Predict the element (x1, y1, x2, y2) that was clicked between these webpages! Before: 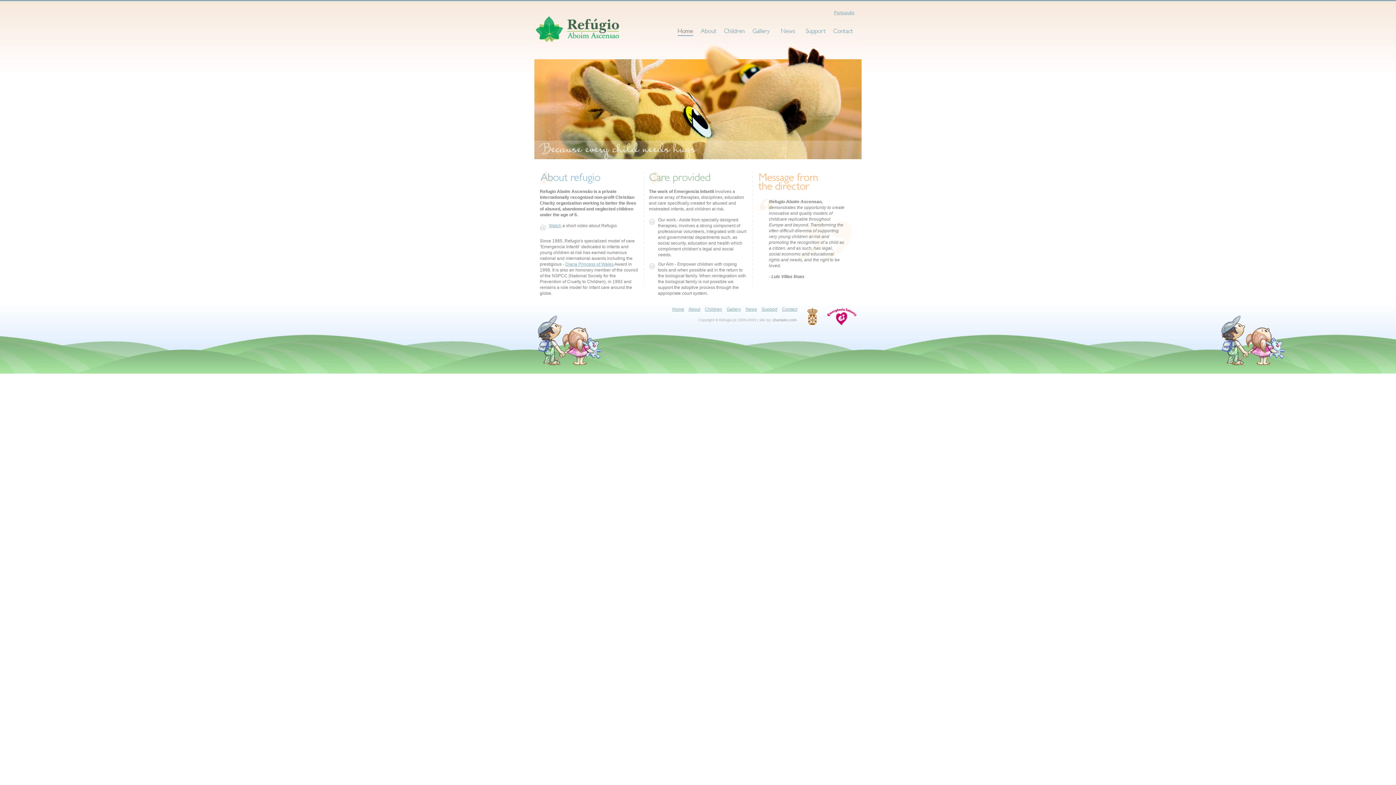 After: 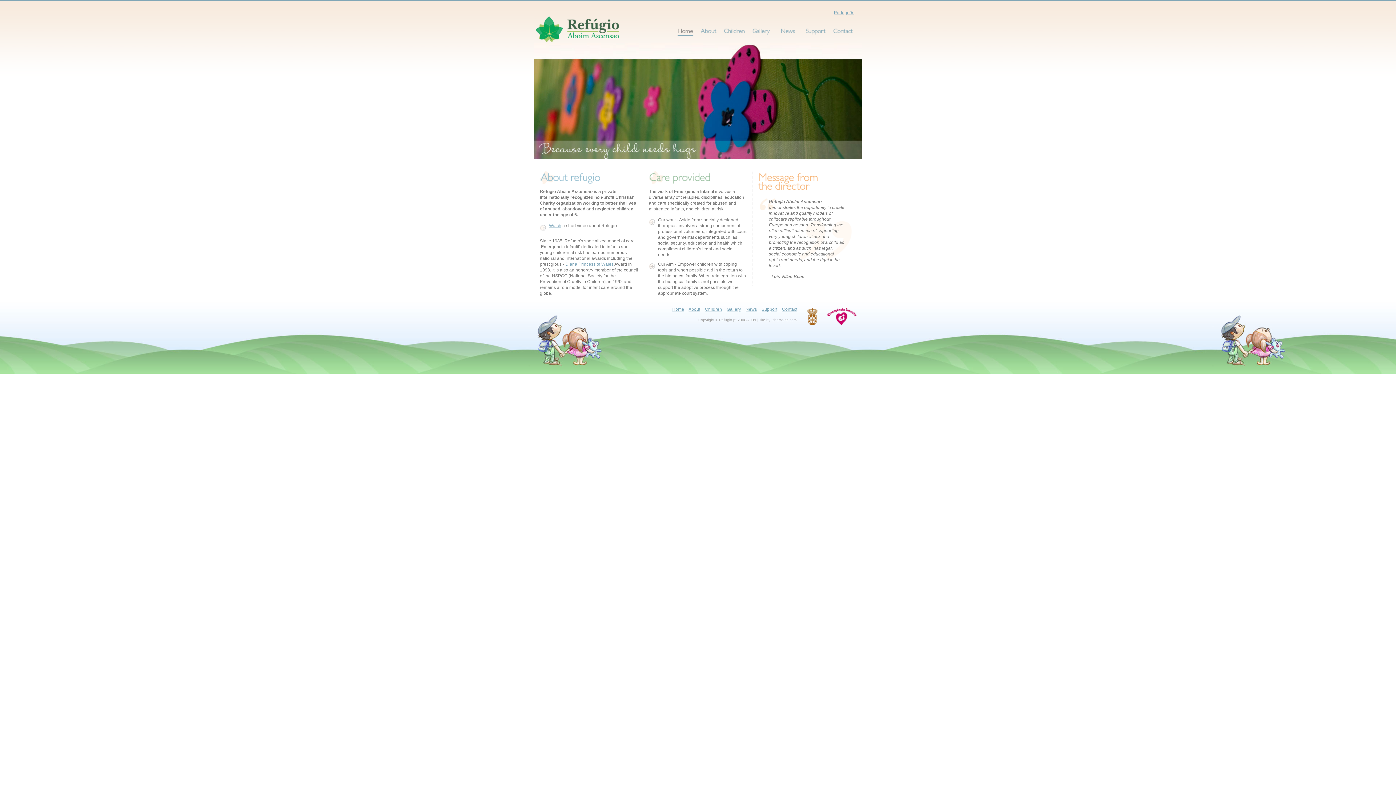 Action: bbox: (534, 15, 638, 42)